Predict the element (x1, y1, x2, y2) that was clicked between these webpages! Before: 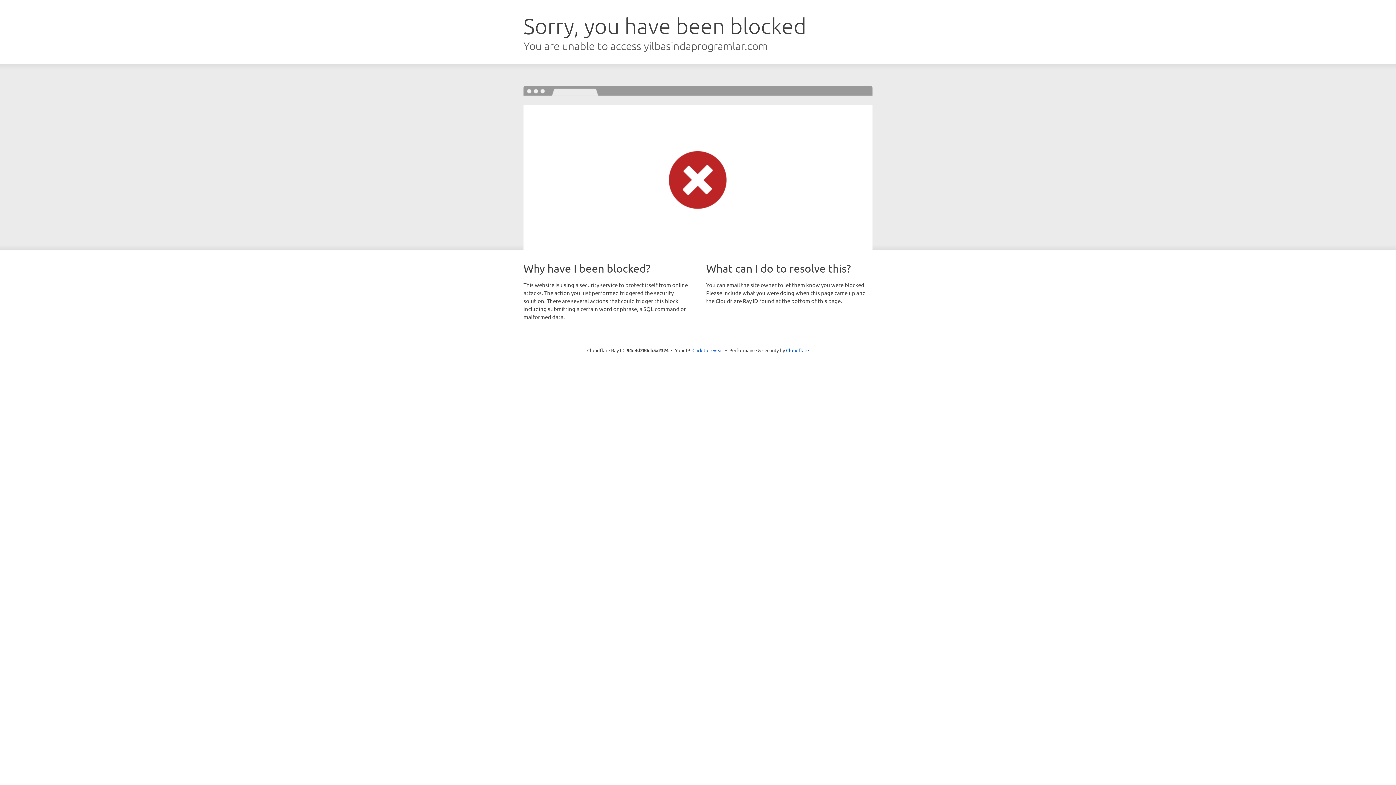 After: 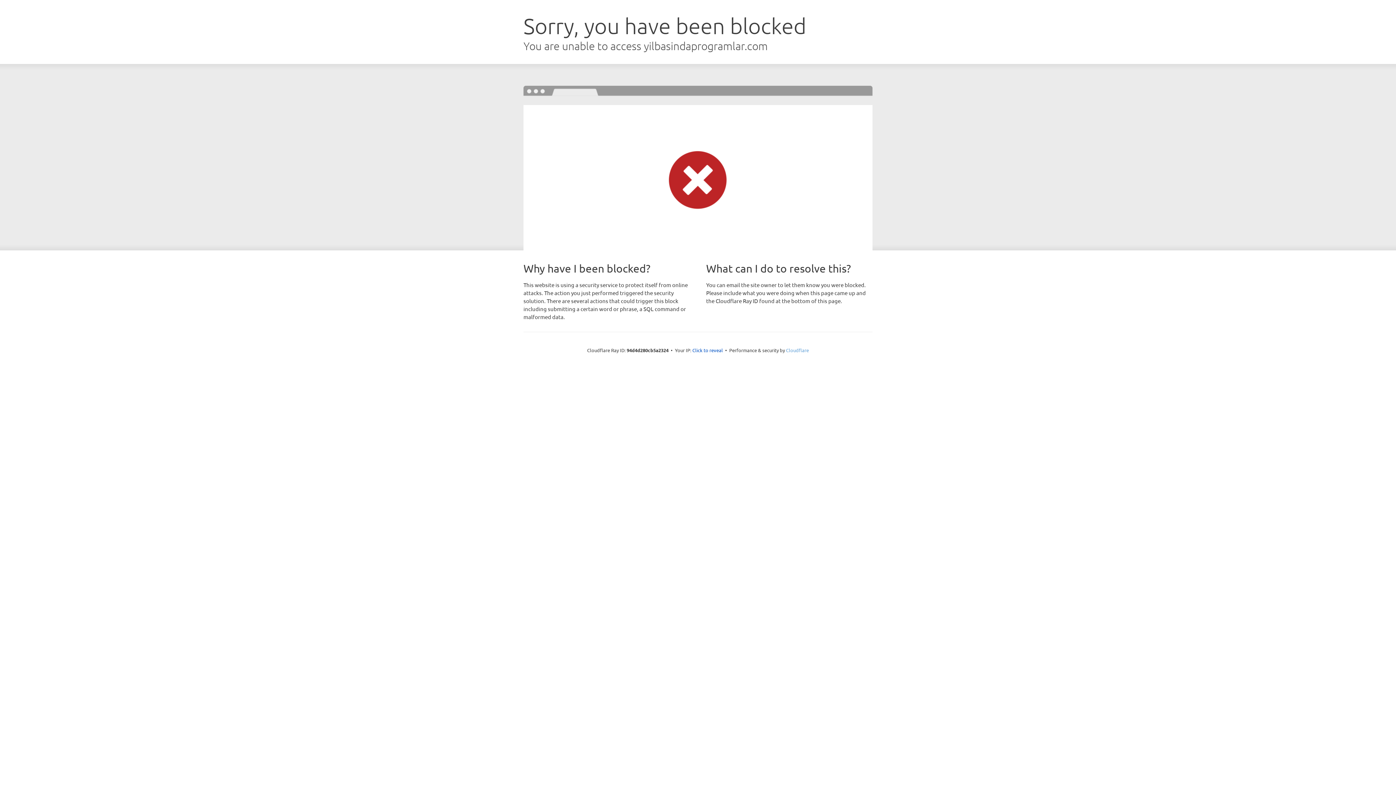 Action: label: Cloudflare bbox: (786, 347, 809, 353)